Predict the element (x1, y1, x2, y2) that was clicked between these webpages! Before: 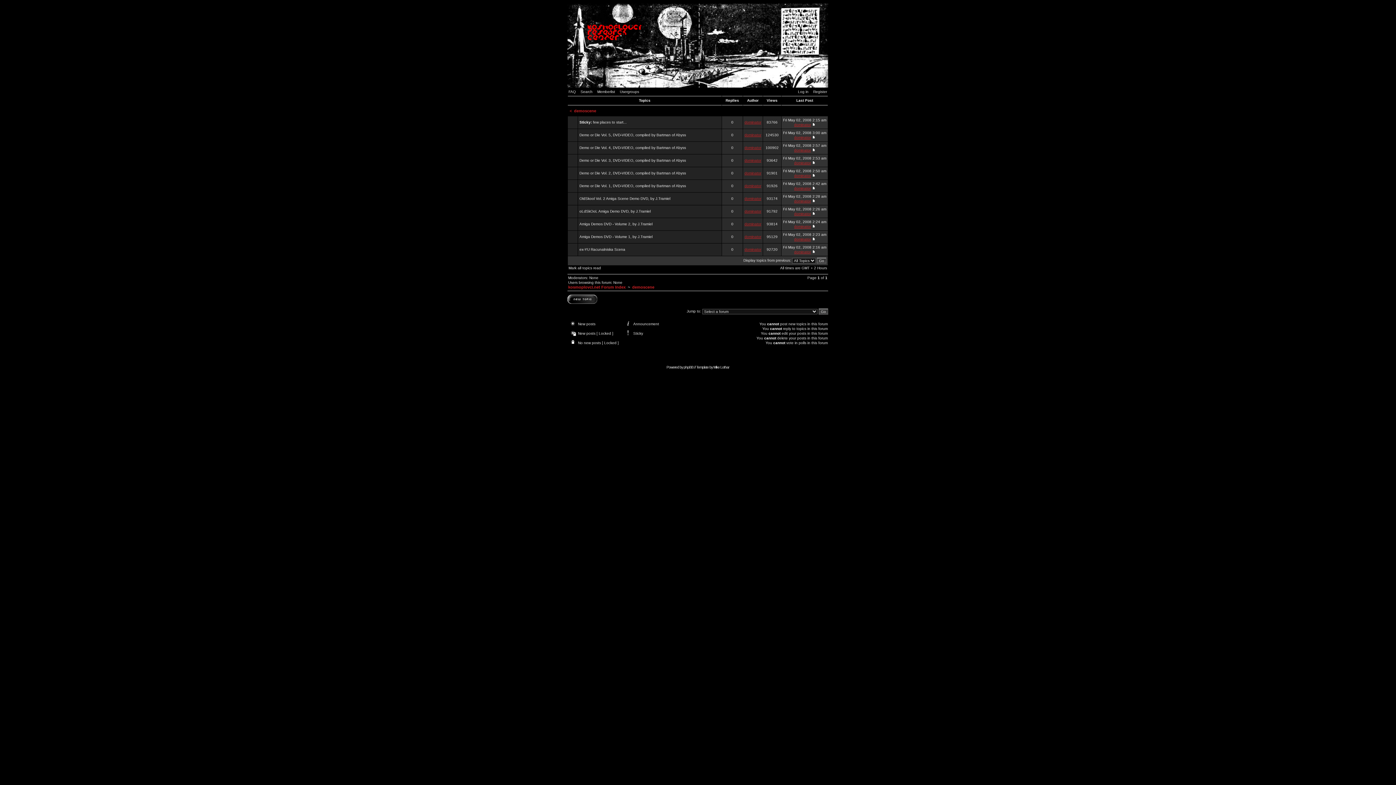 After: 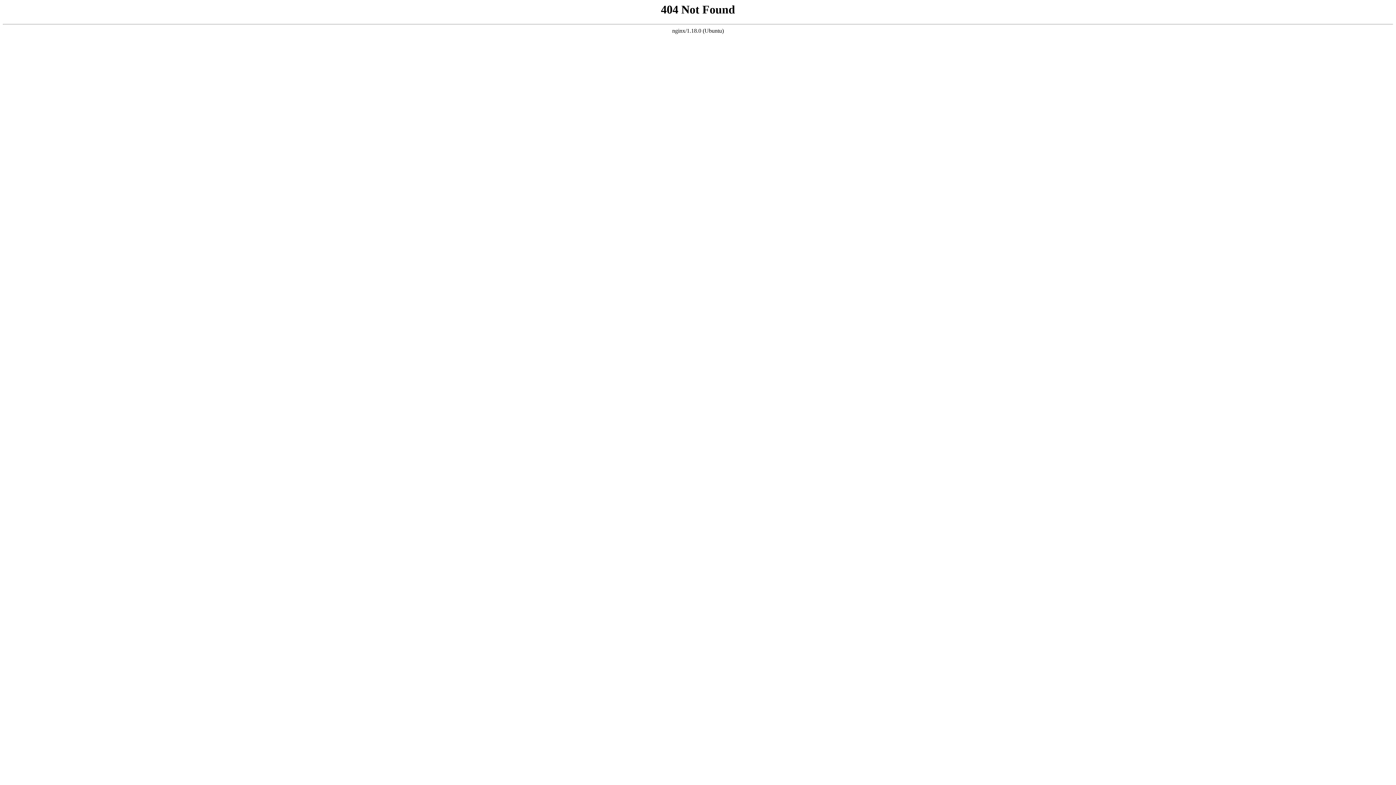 Action: bbox: (744, 222, 761, 226) label: dominator